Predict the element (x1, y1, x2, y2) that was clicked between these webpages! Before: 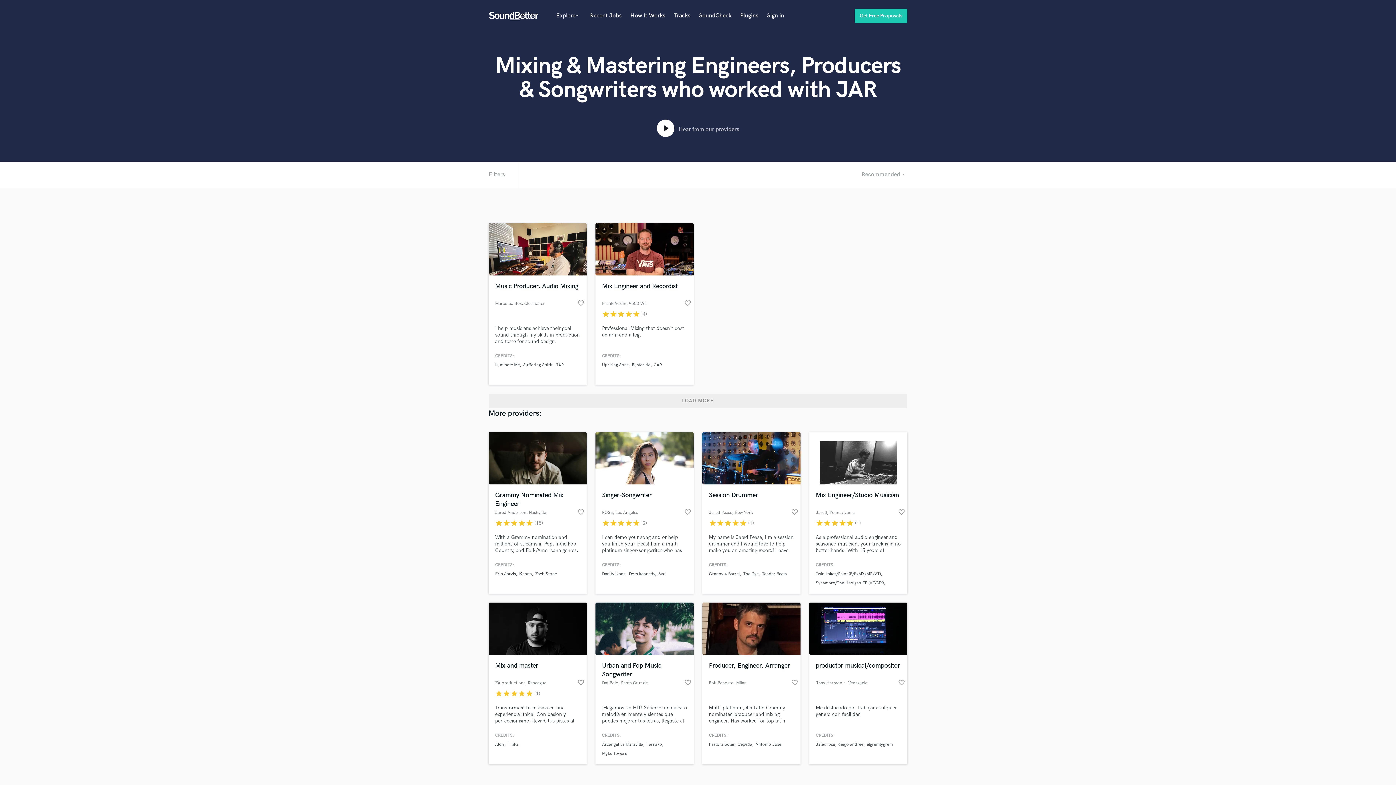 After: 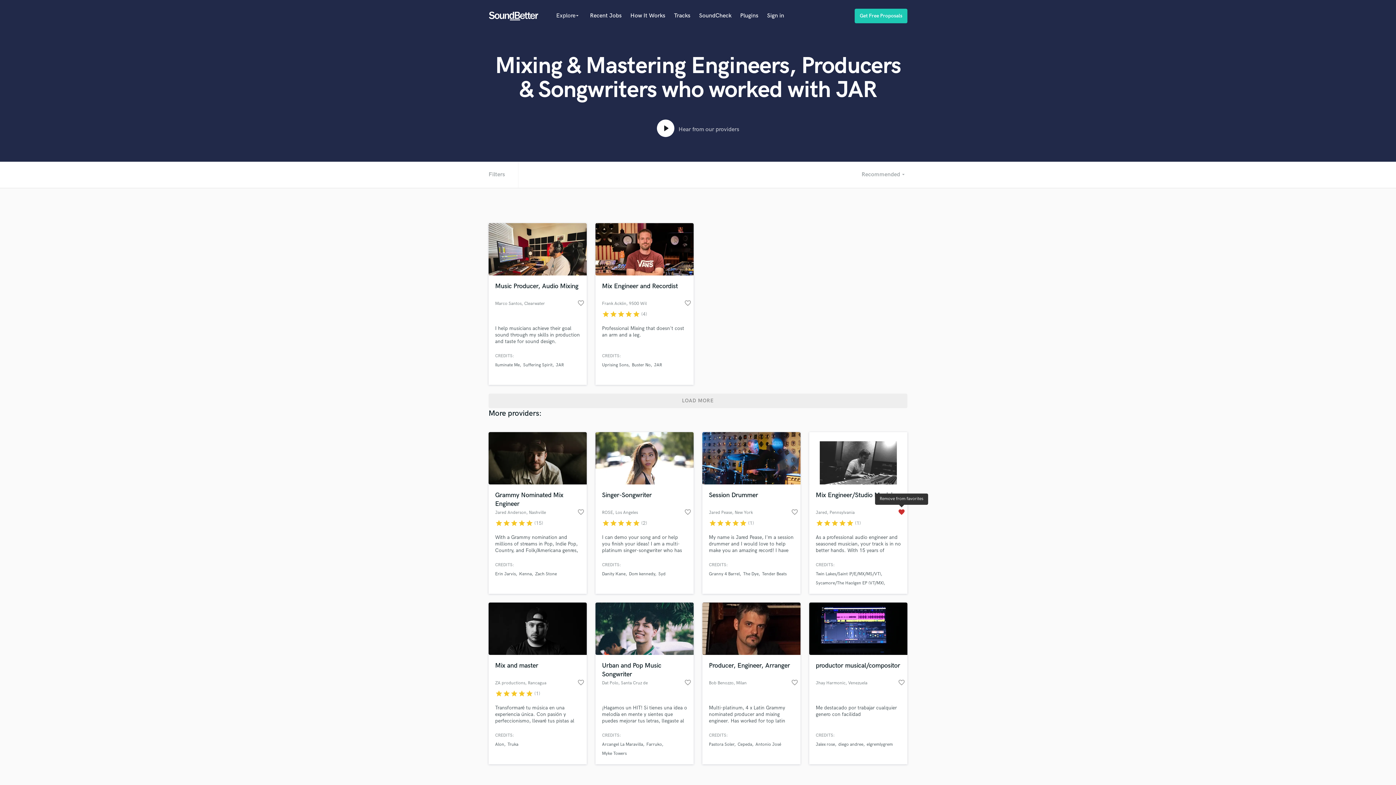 Action: bbox: (898, 508, 905, 518) label: favorite_border